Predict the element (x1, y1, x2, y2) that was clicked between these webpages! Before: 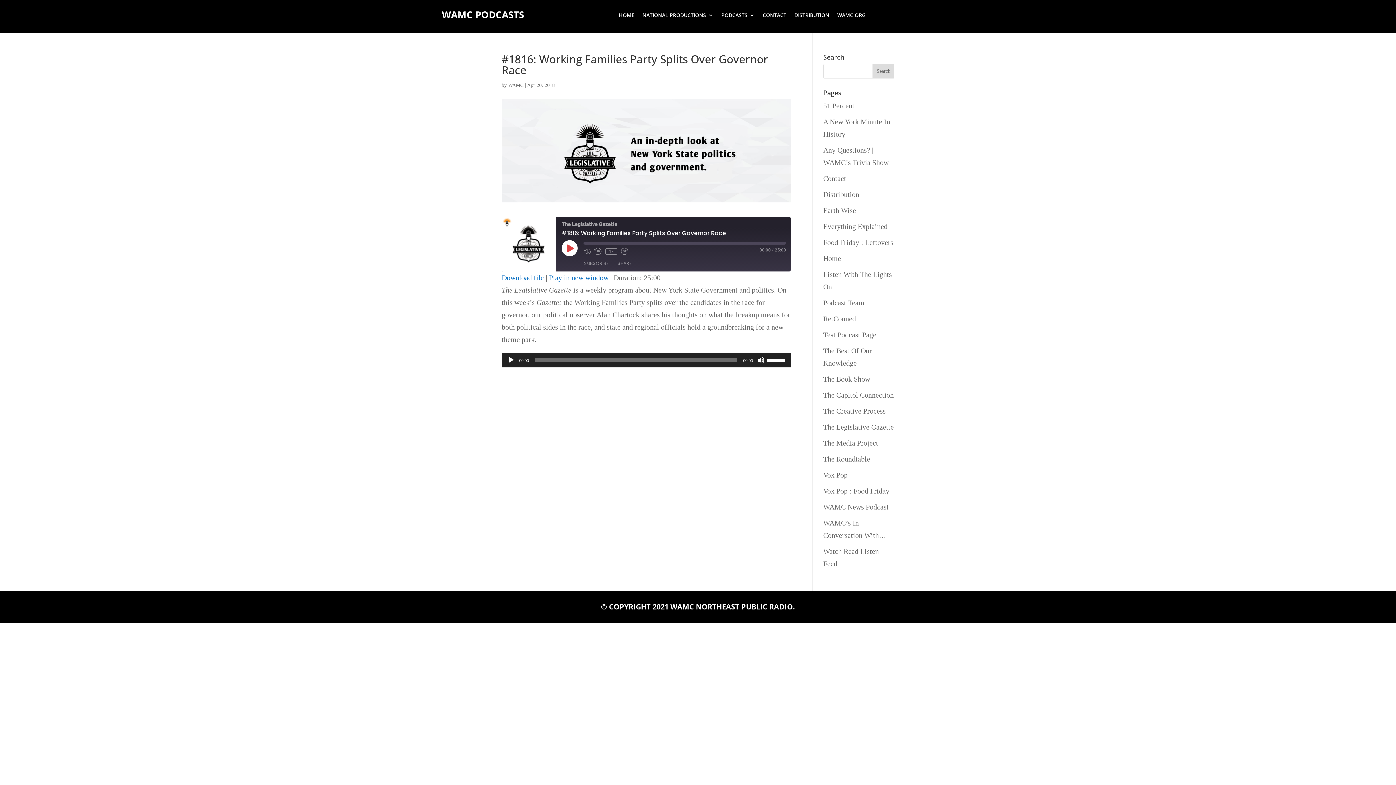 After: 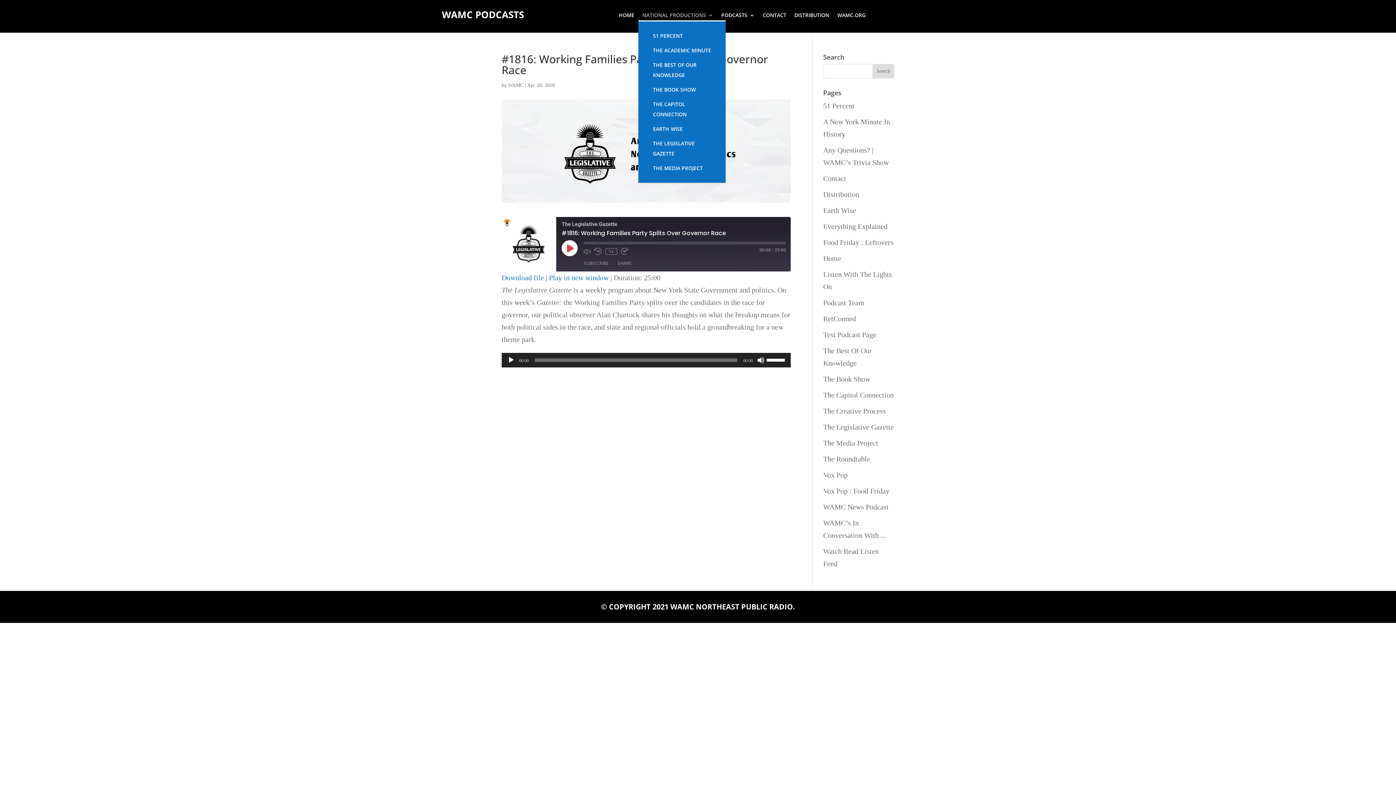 Action: bbox: (642, 12, 713, 20) label: NATIONAL PRODUCTIONS